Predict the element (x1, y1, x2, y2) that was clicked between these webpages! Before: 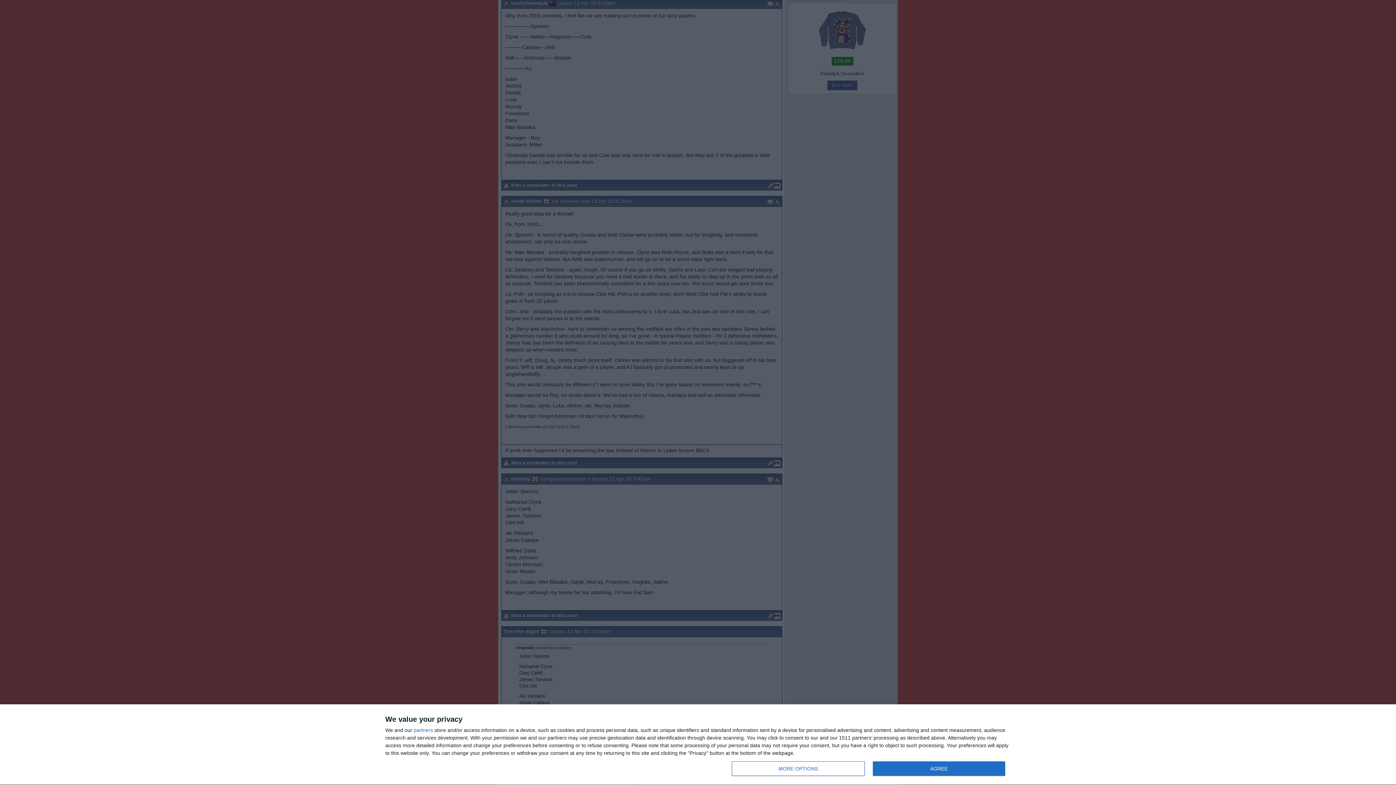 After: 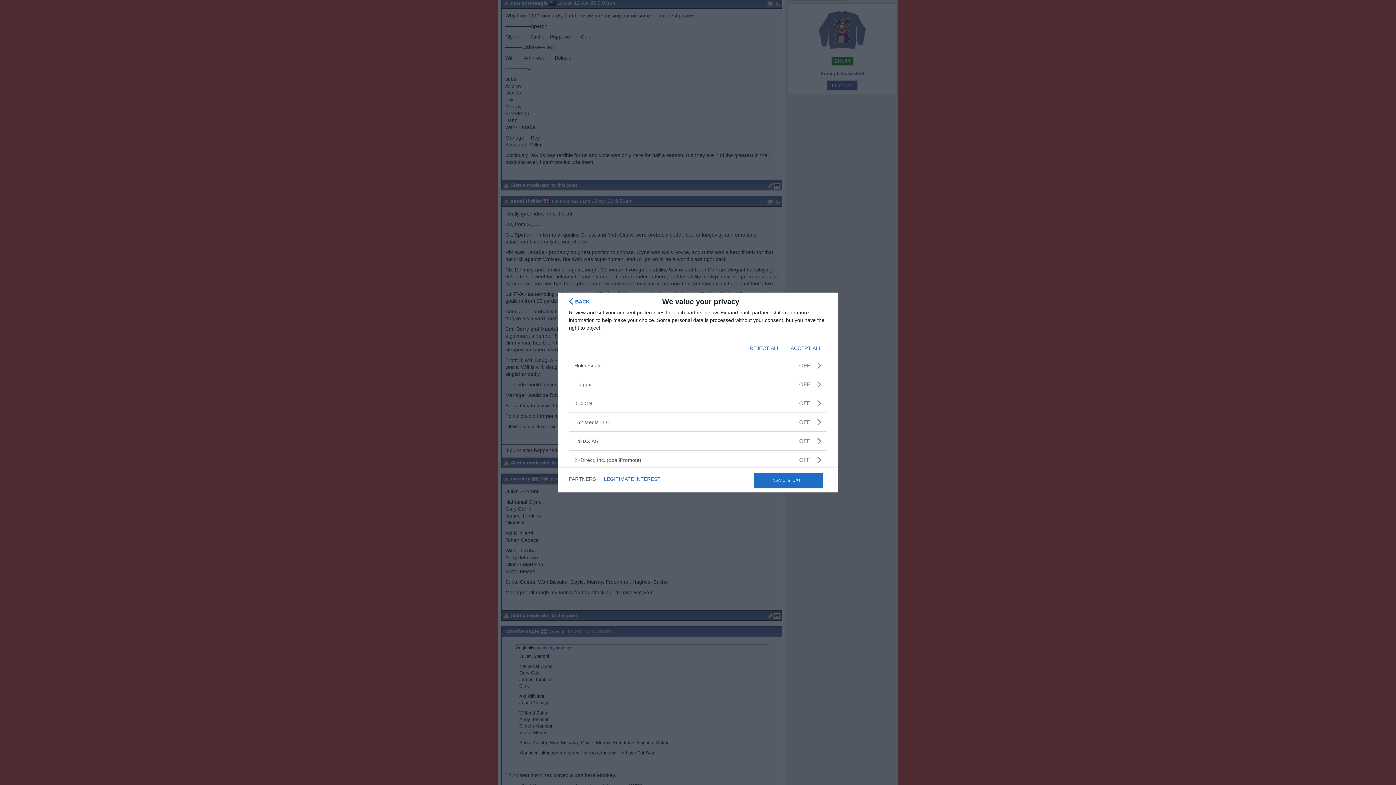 Action: label: partners bbox: (413, 728, 433, 733)